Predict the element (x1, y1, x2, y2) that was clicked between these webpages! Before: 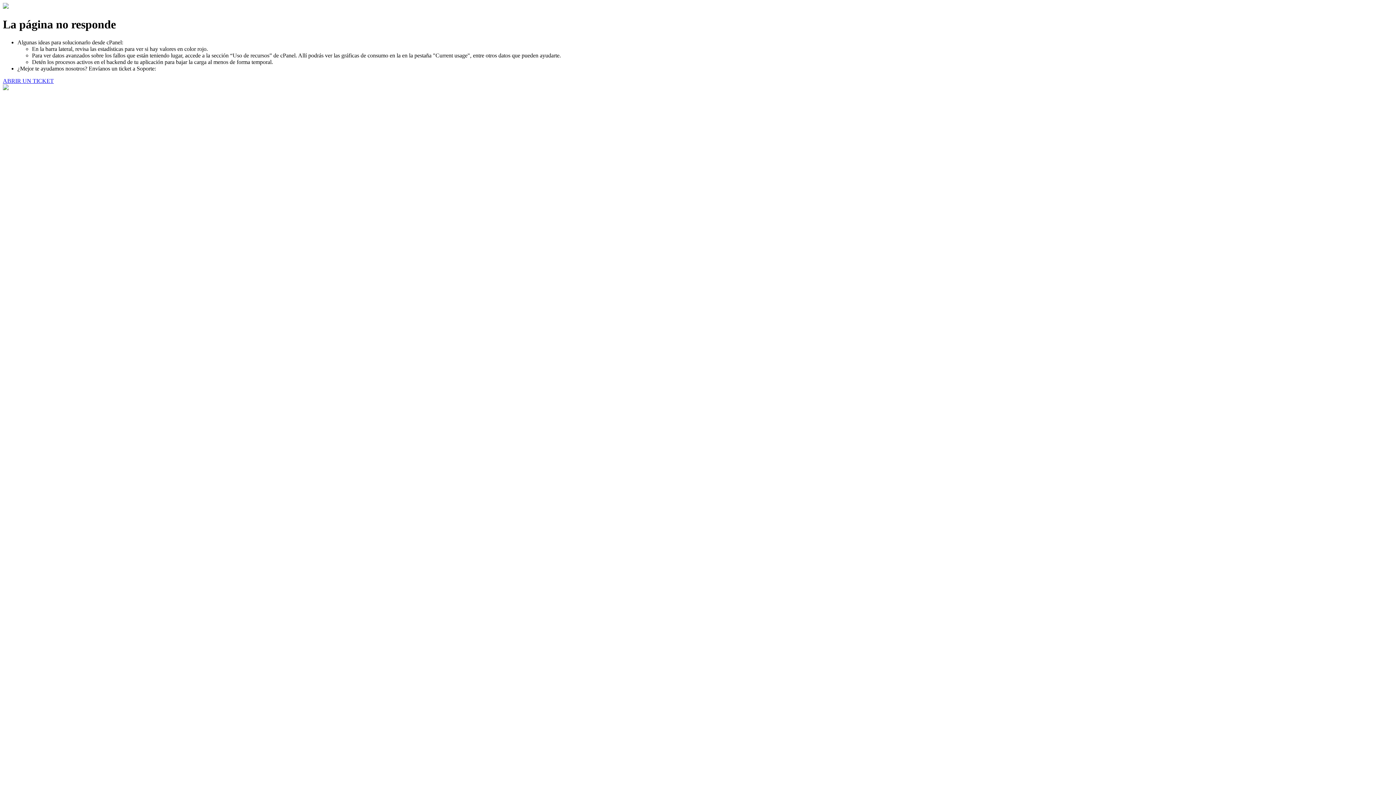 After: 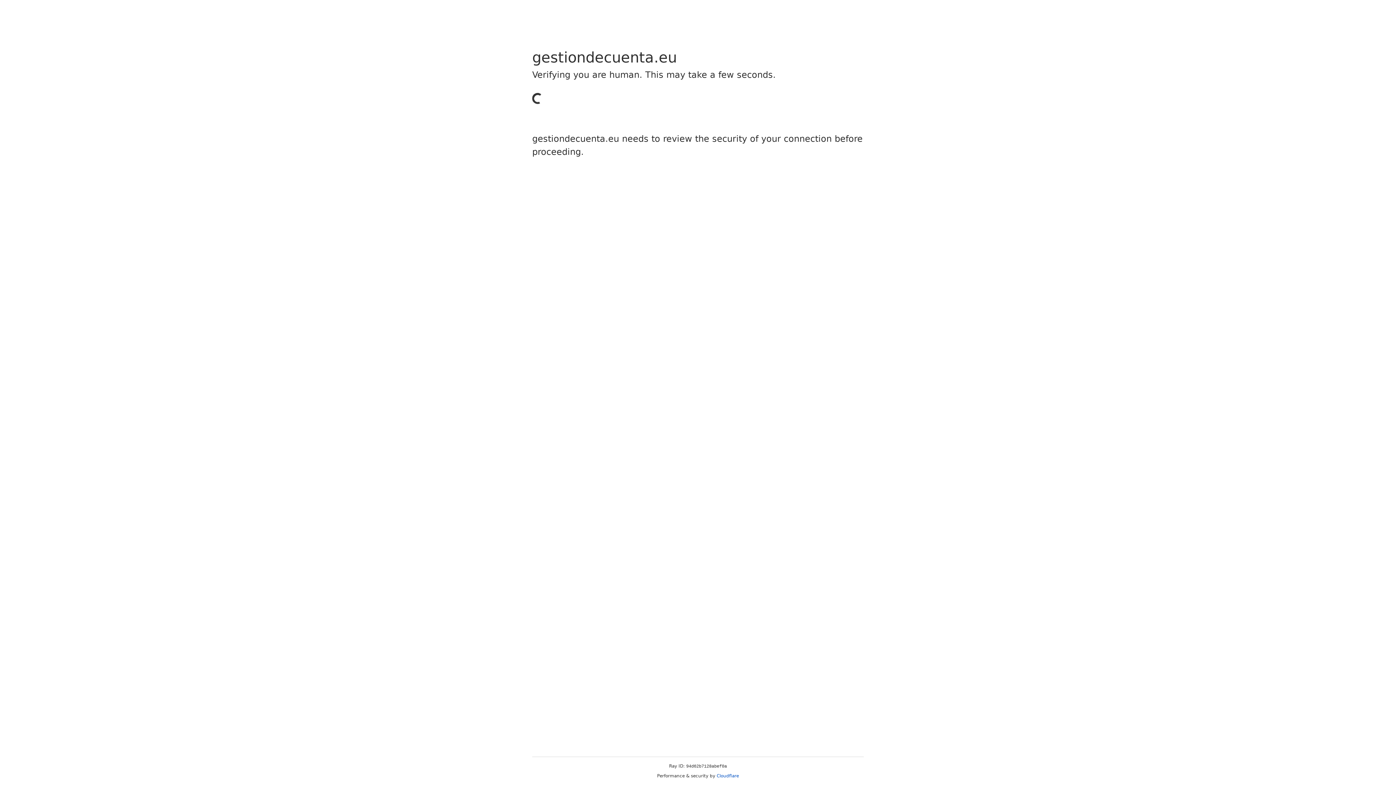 Action: bbox: (2, 77, 53, 83) label: ABRIR UN TICKET